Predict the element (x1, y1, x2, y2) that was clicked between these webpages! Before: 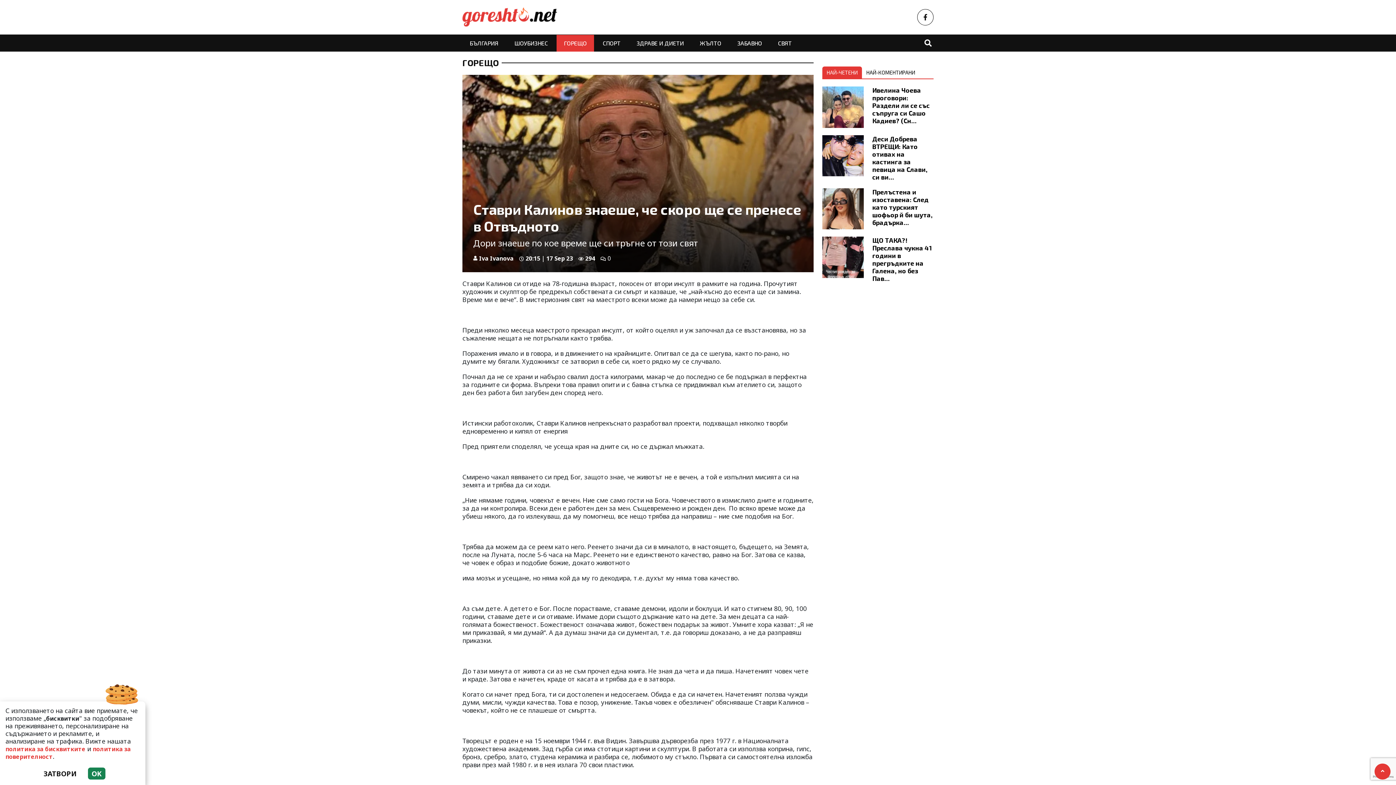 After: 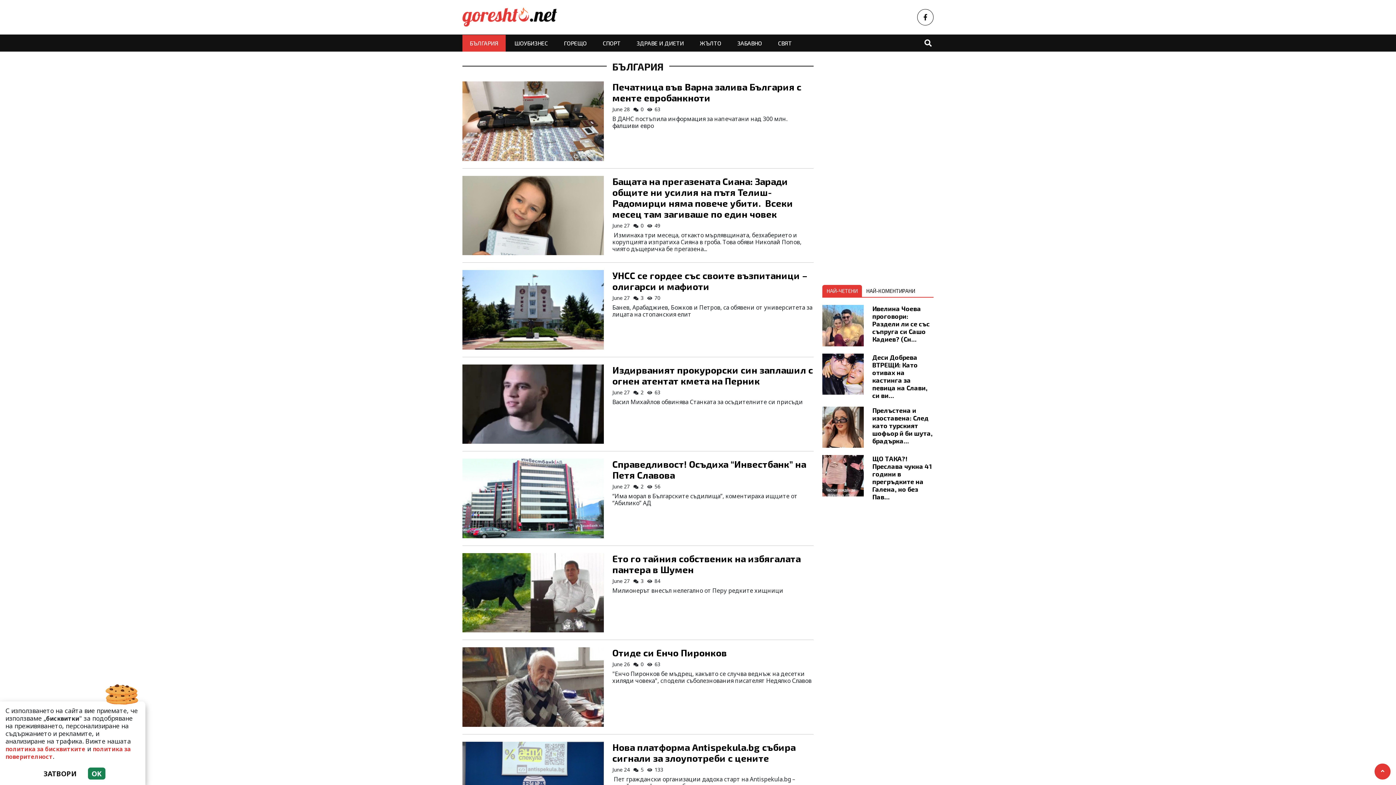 Action: bbox: (462, 34, 505, 51) label: БЪЛГАРИЯ